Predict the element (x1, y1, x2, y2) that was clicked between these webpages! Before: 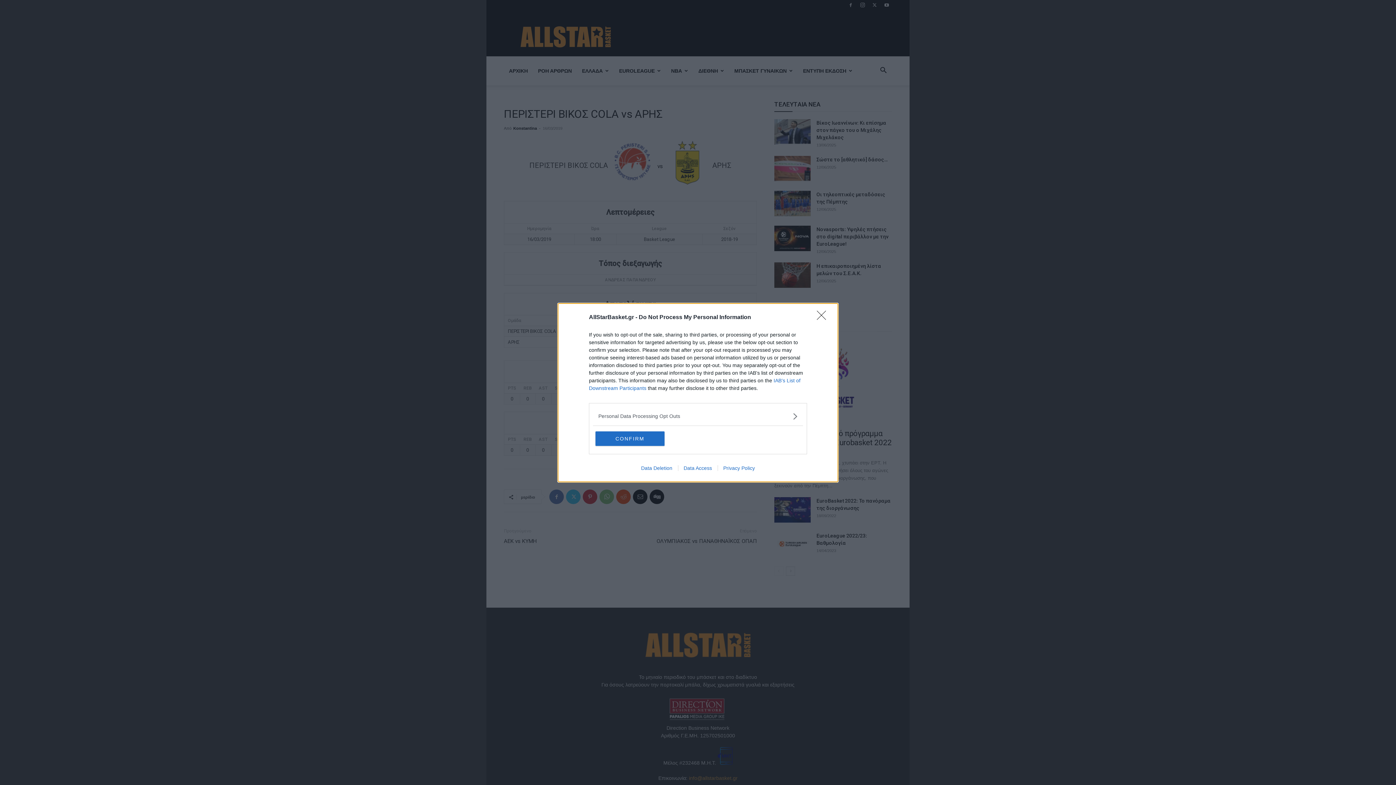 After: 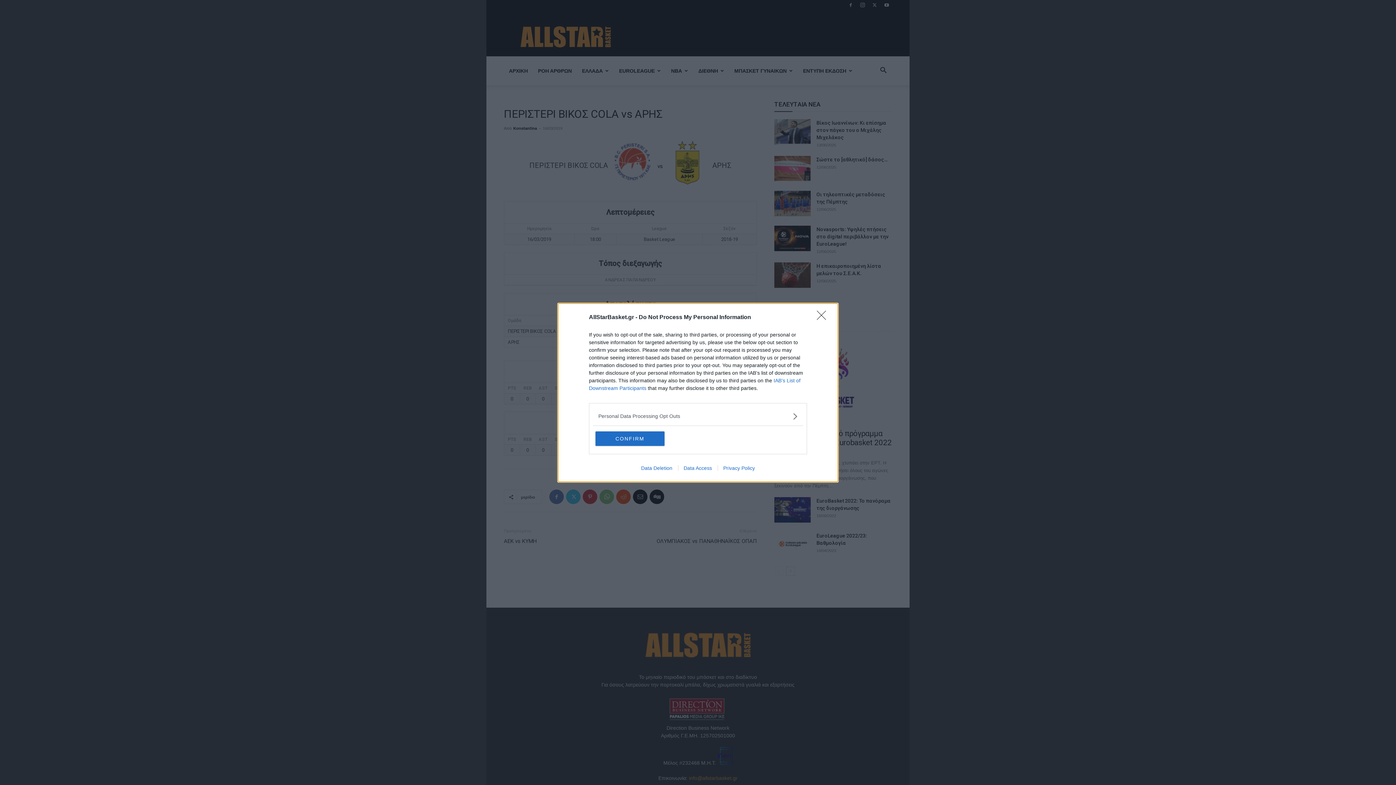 Action: label: Data Access bbox: (678, 465, 717, 471)